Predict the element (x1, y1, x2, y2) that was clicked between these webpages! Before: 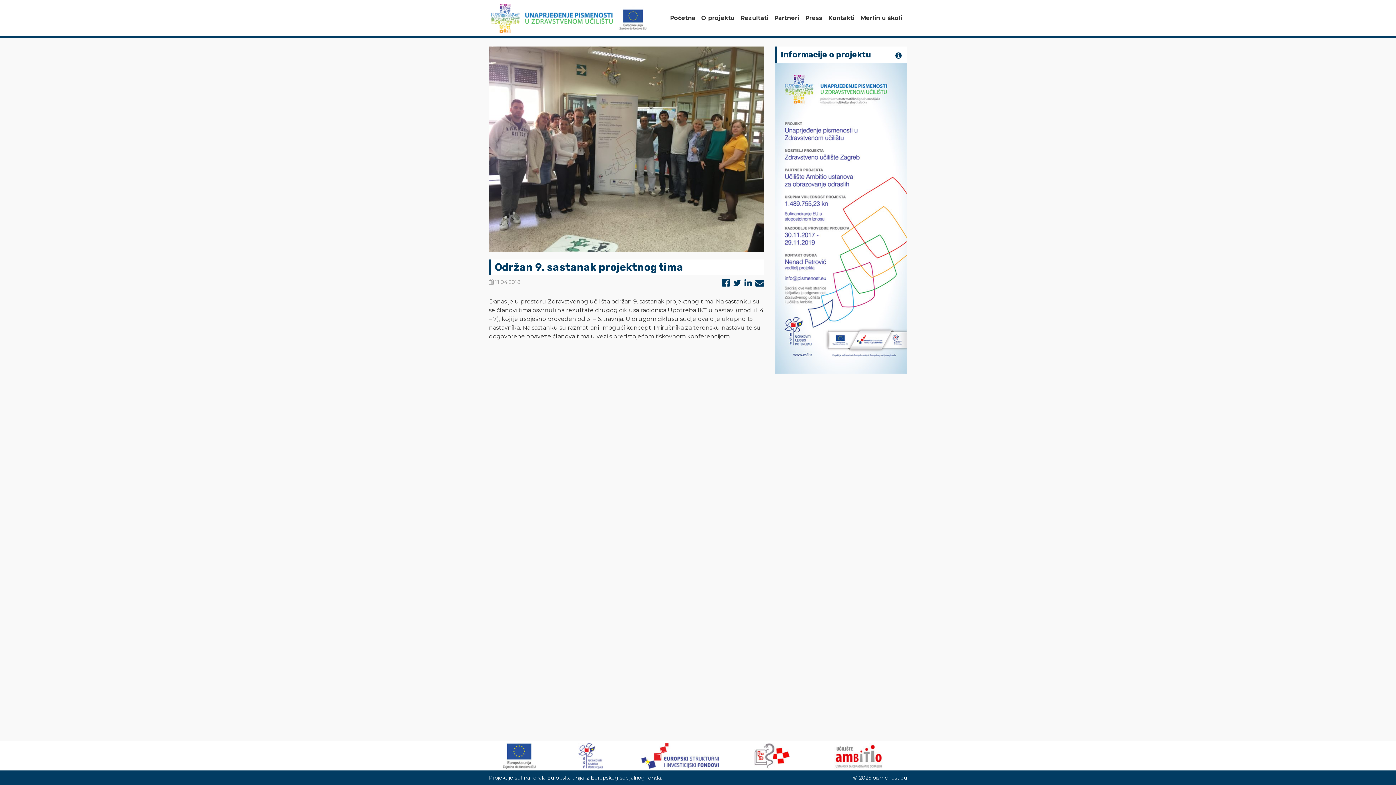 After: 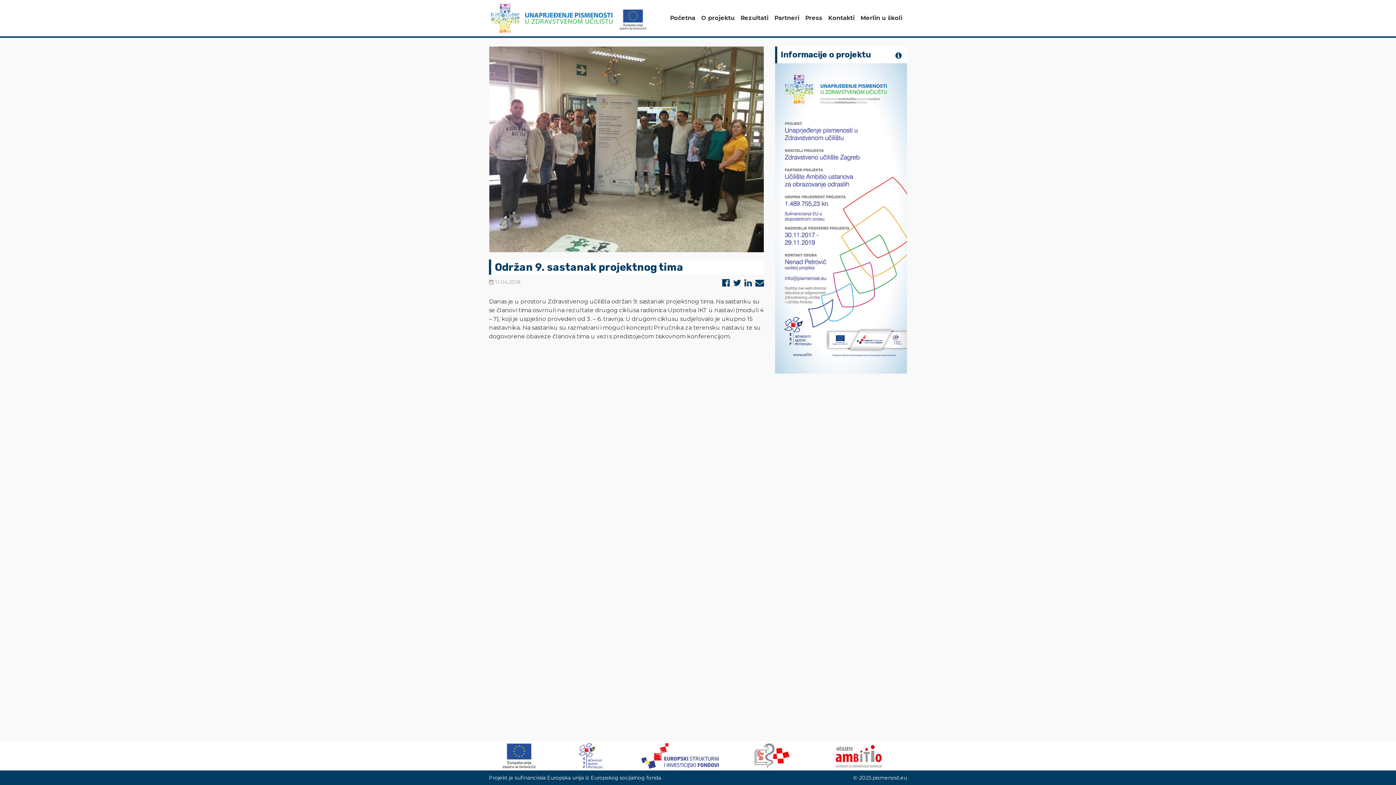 Action: bbox: (834, 752, 883, 759)